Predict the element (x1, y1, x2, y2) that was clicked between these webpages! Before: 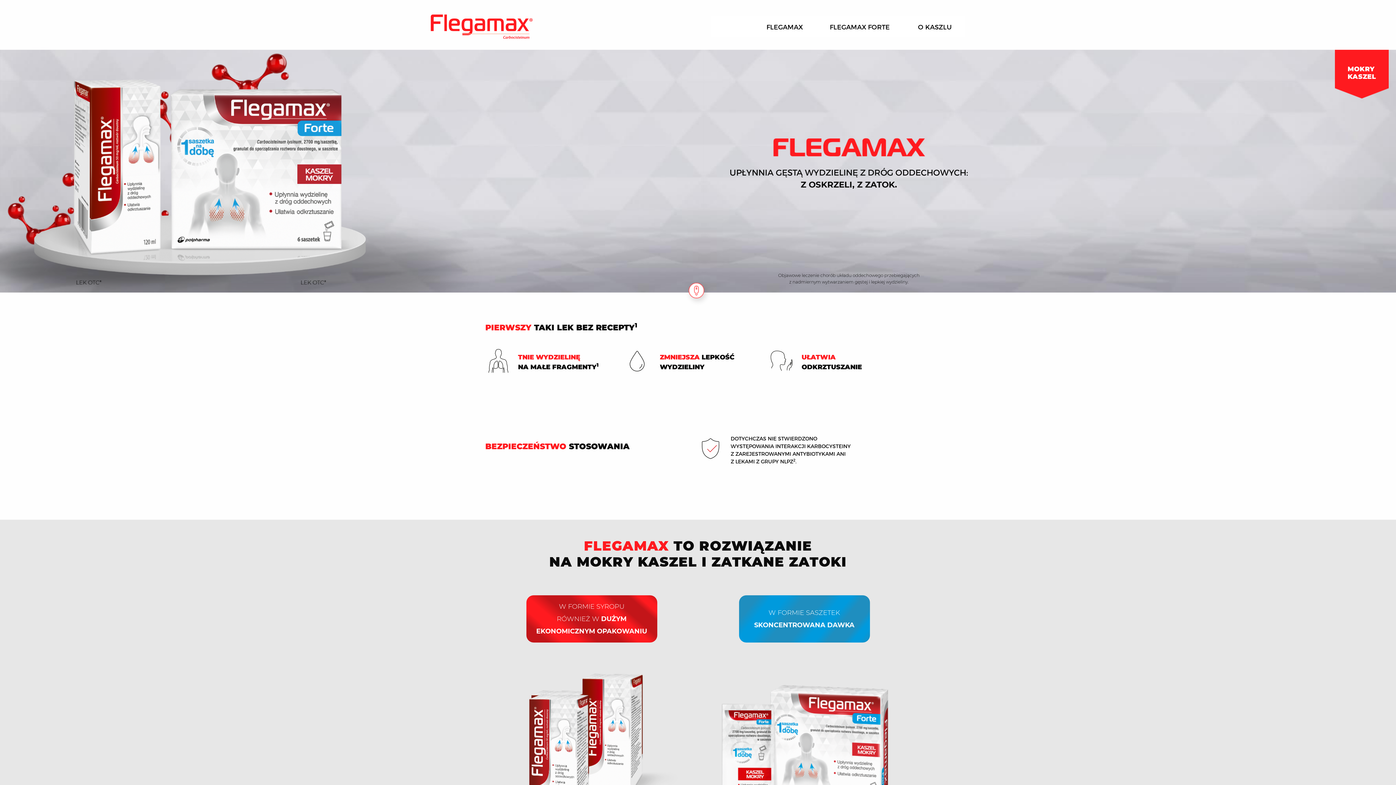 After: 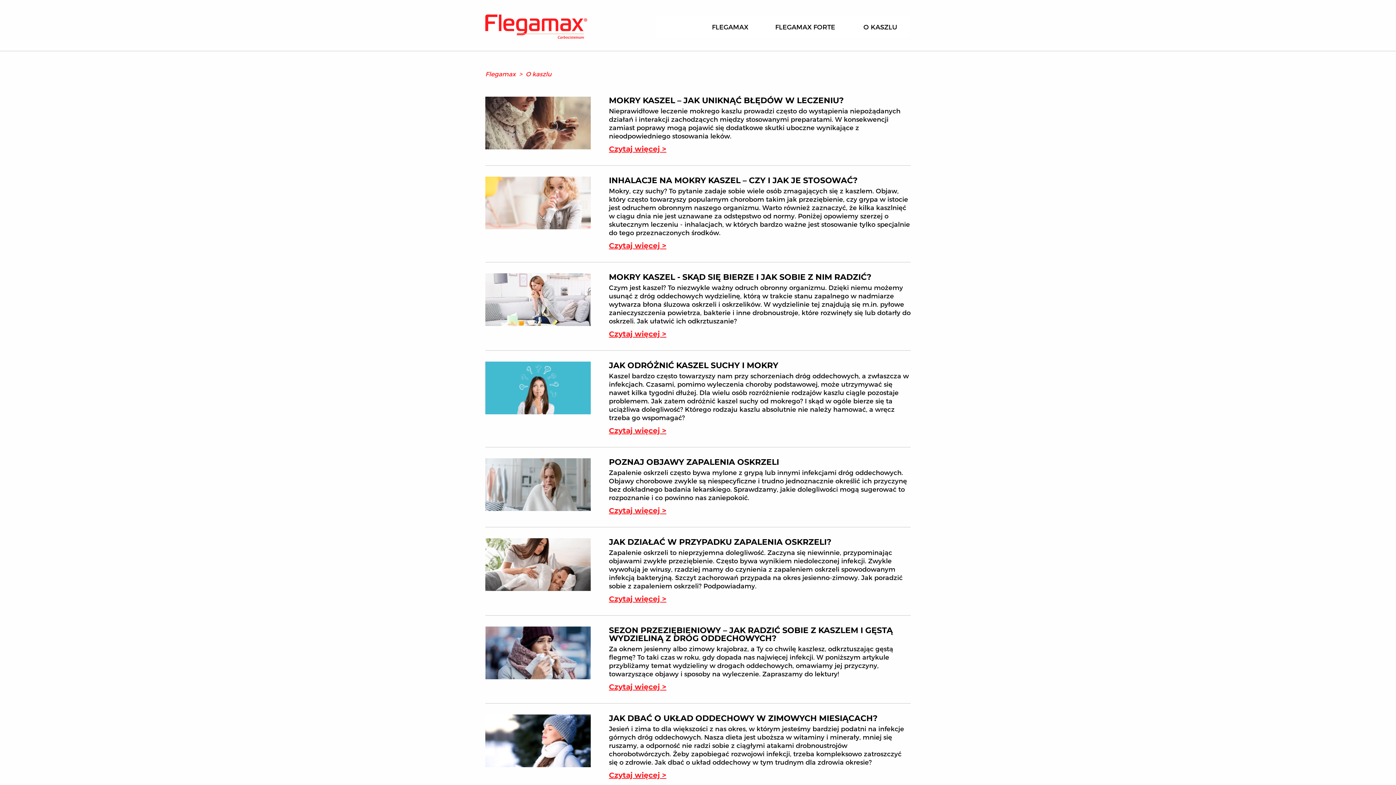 Action: label: O KASZLU bbox: (903, 23, 952, 30)